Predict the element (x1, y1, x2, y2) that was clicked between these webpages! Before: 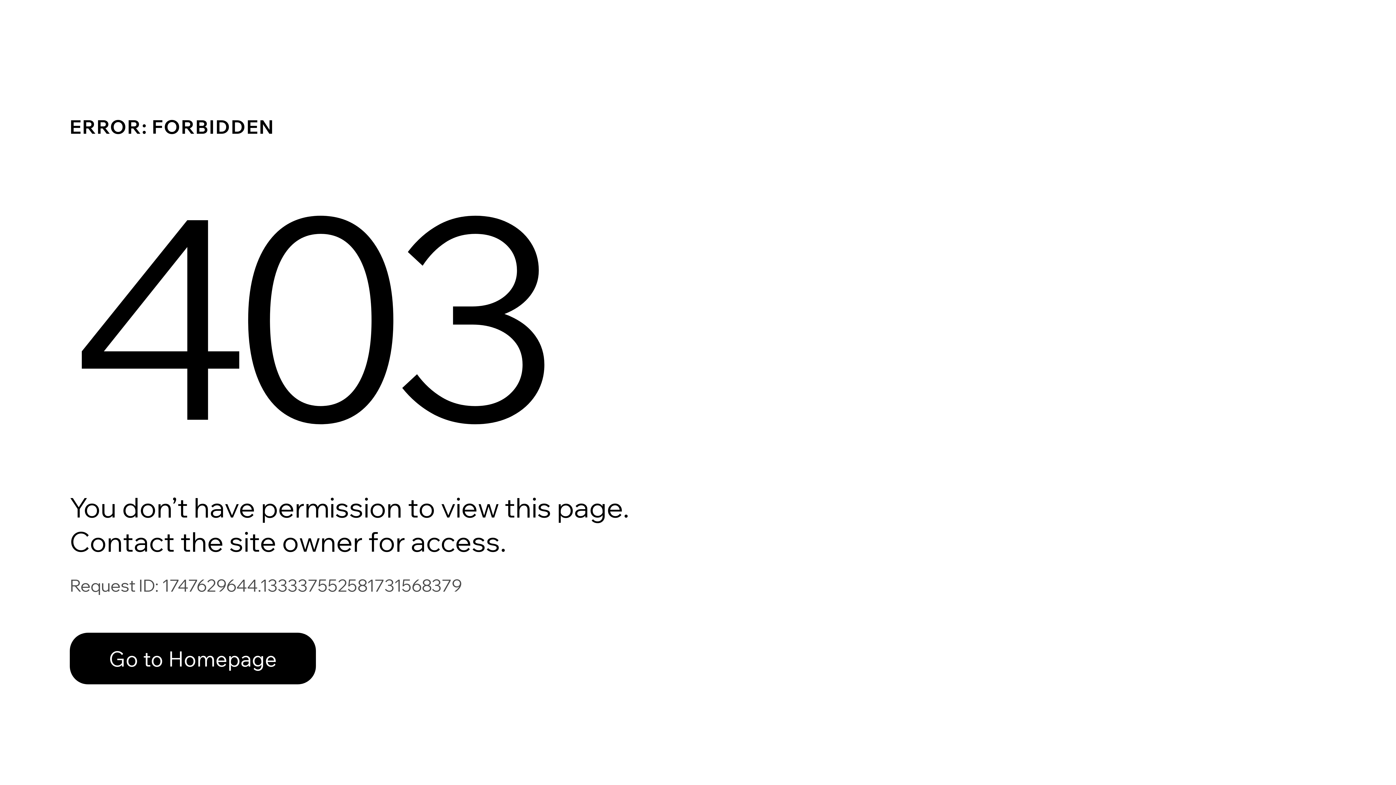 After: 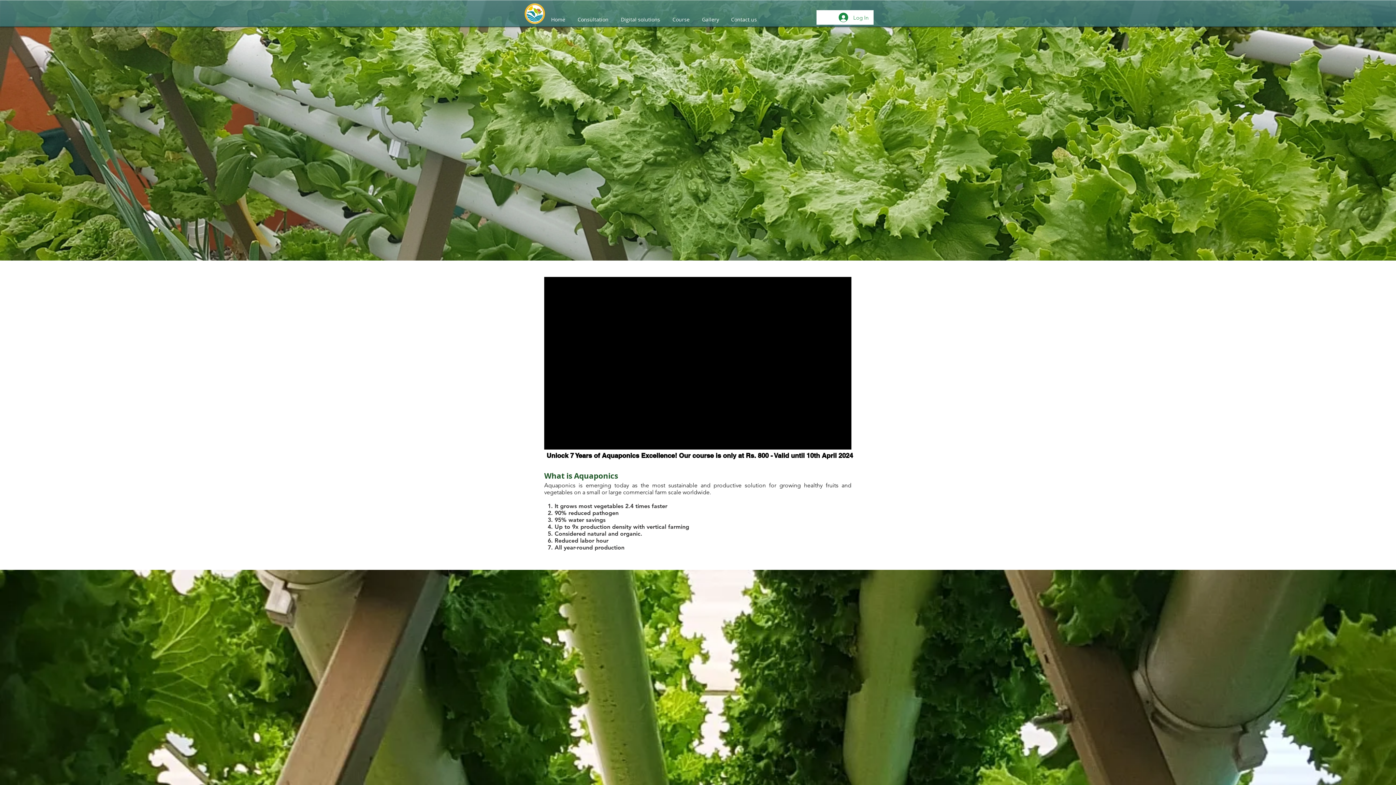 Action: label: Go to Homepage bbox: (69, 617, 768, 694)